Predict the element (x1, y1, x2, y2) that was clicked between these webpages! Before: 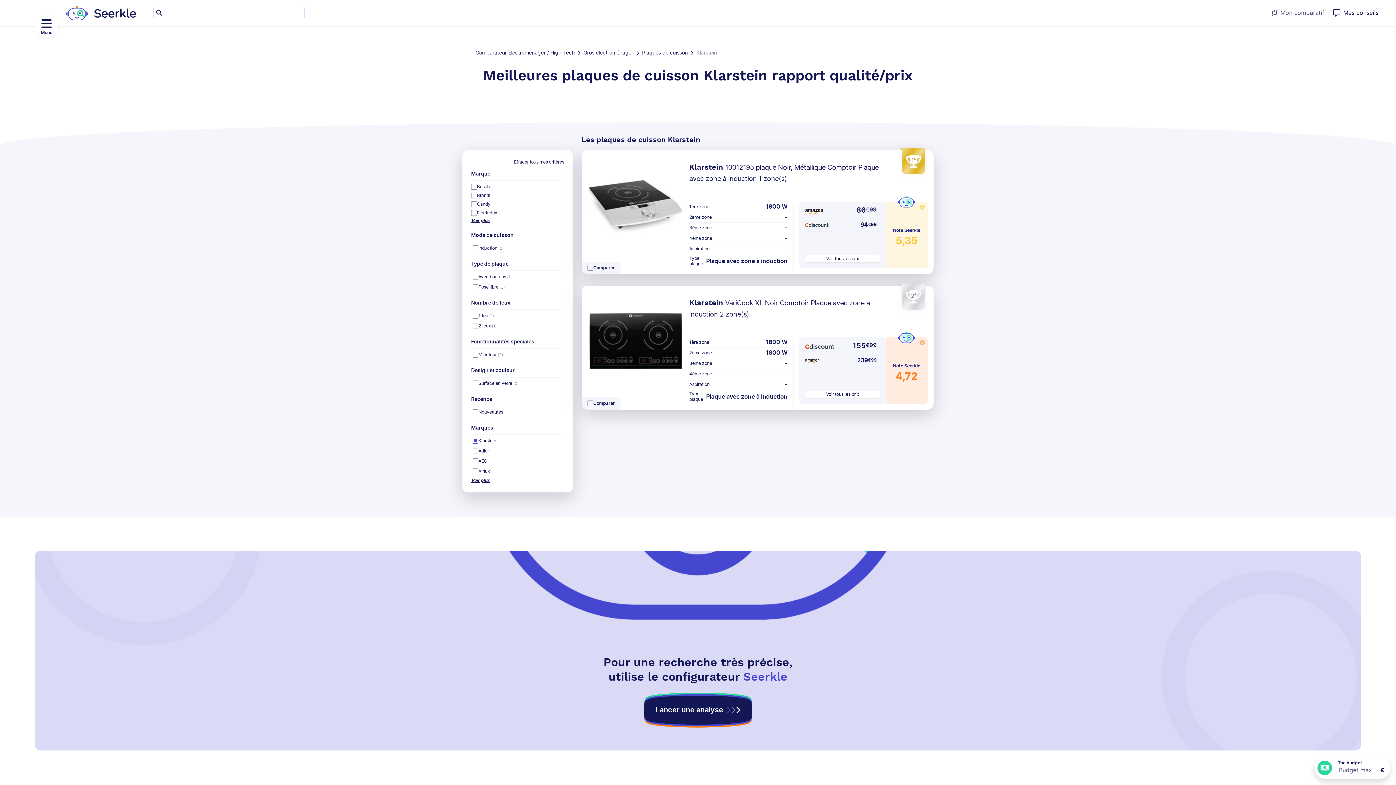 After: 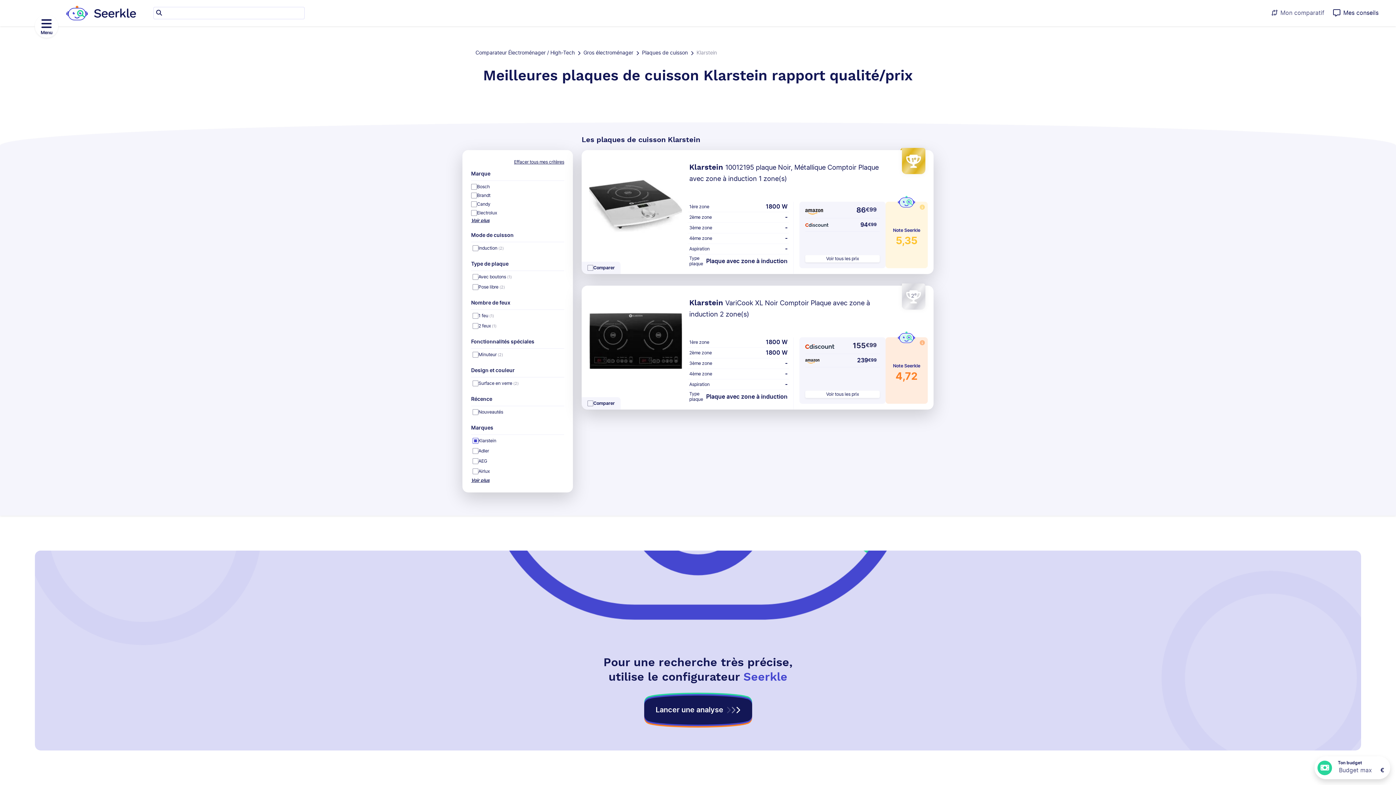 Action: label: 155€99 bbox: (805, 340, 879, 352)